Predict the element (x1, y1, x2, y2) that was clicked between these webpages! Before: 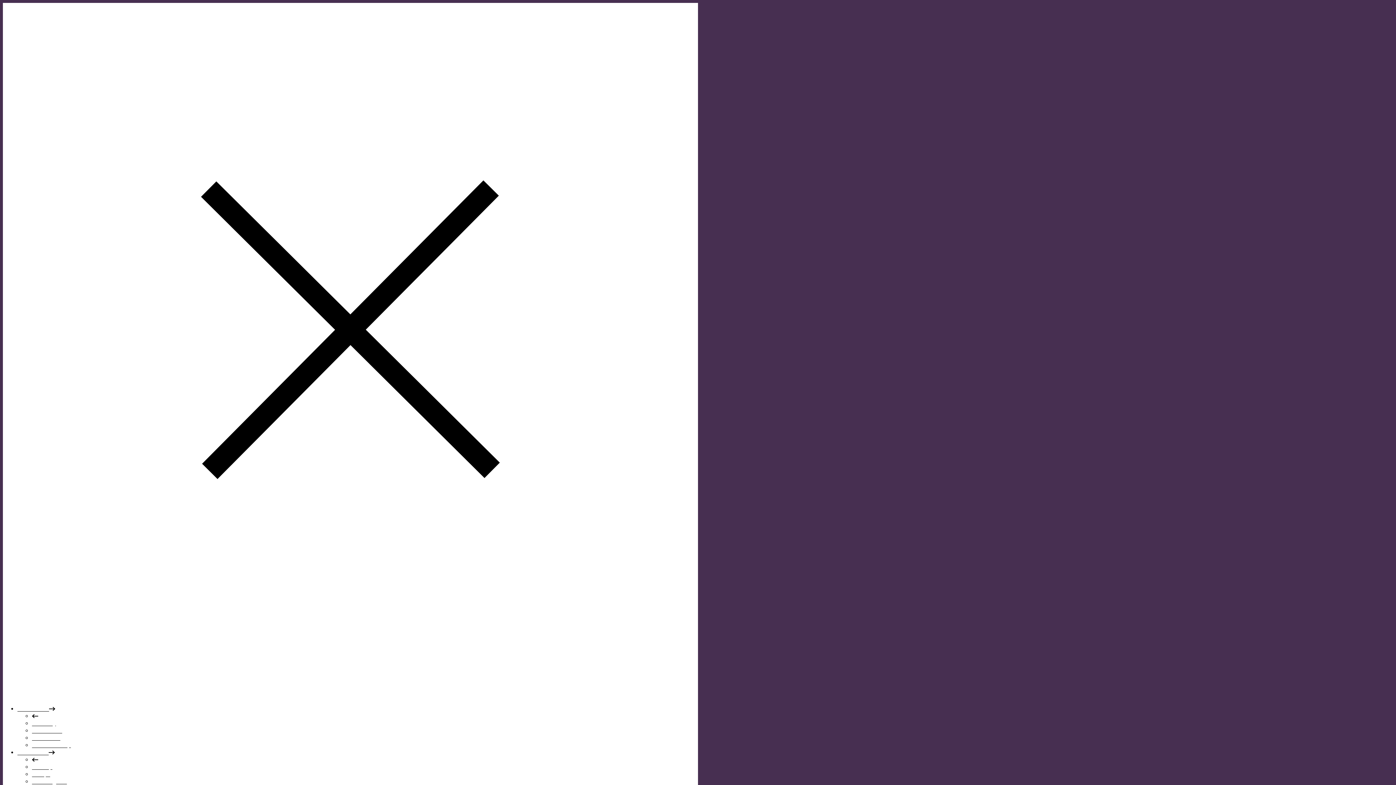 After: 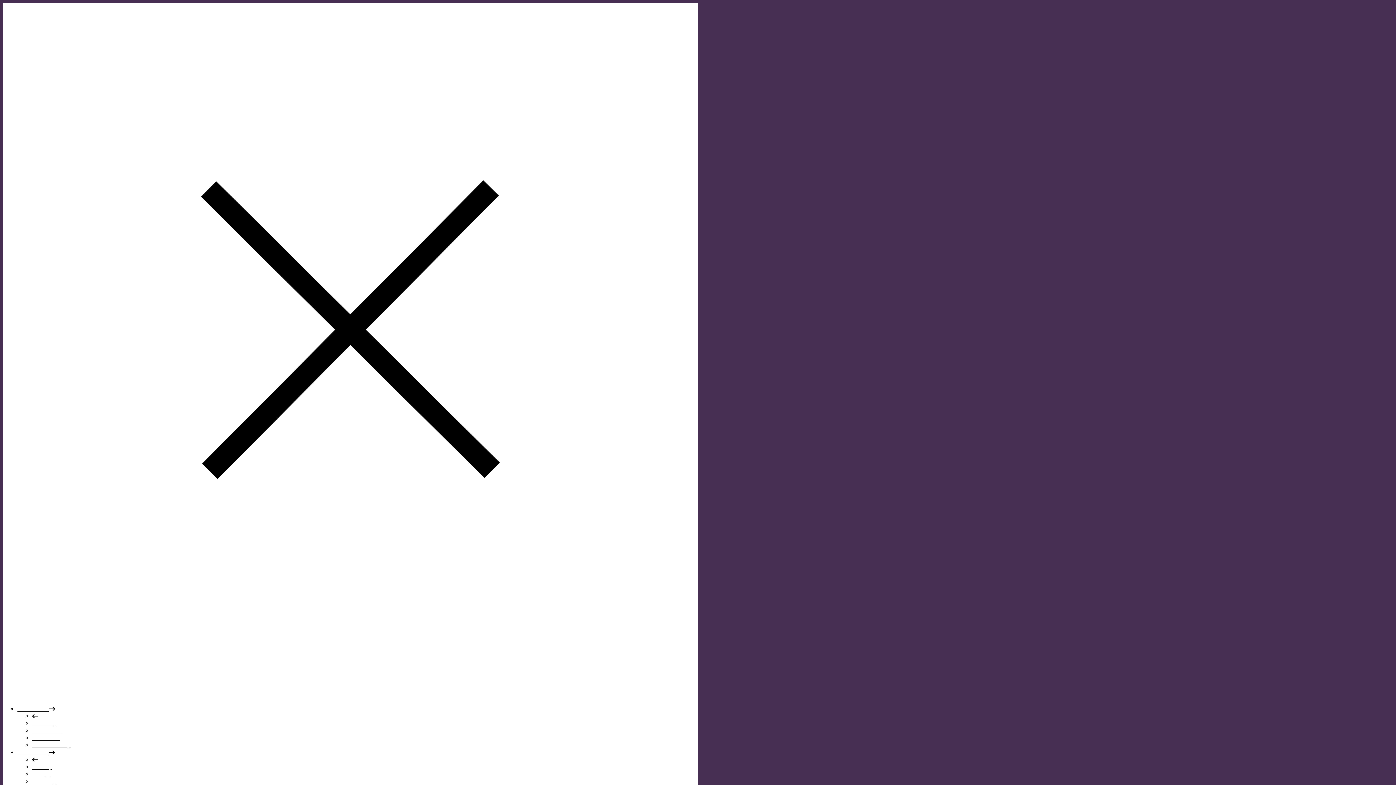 Action: label: Our Leadership bbox: (32, 742, 70, 749)